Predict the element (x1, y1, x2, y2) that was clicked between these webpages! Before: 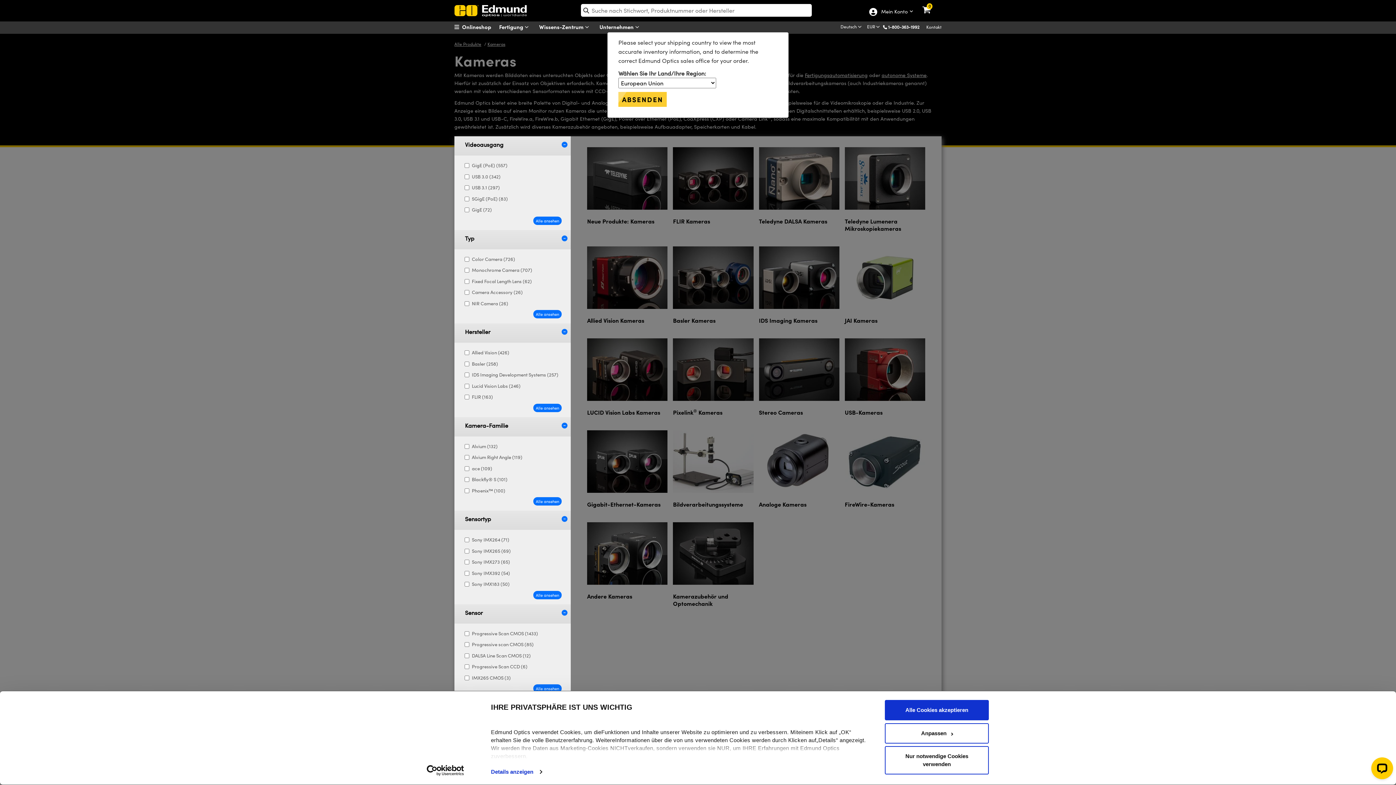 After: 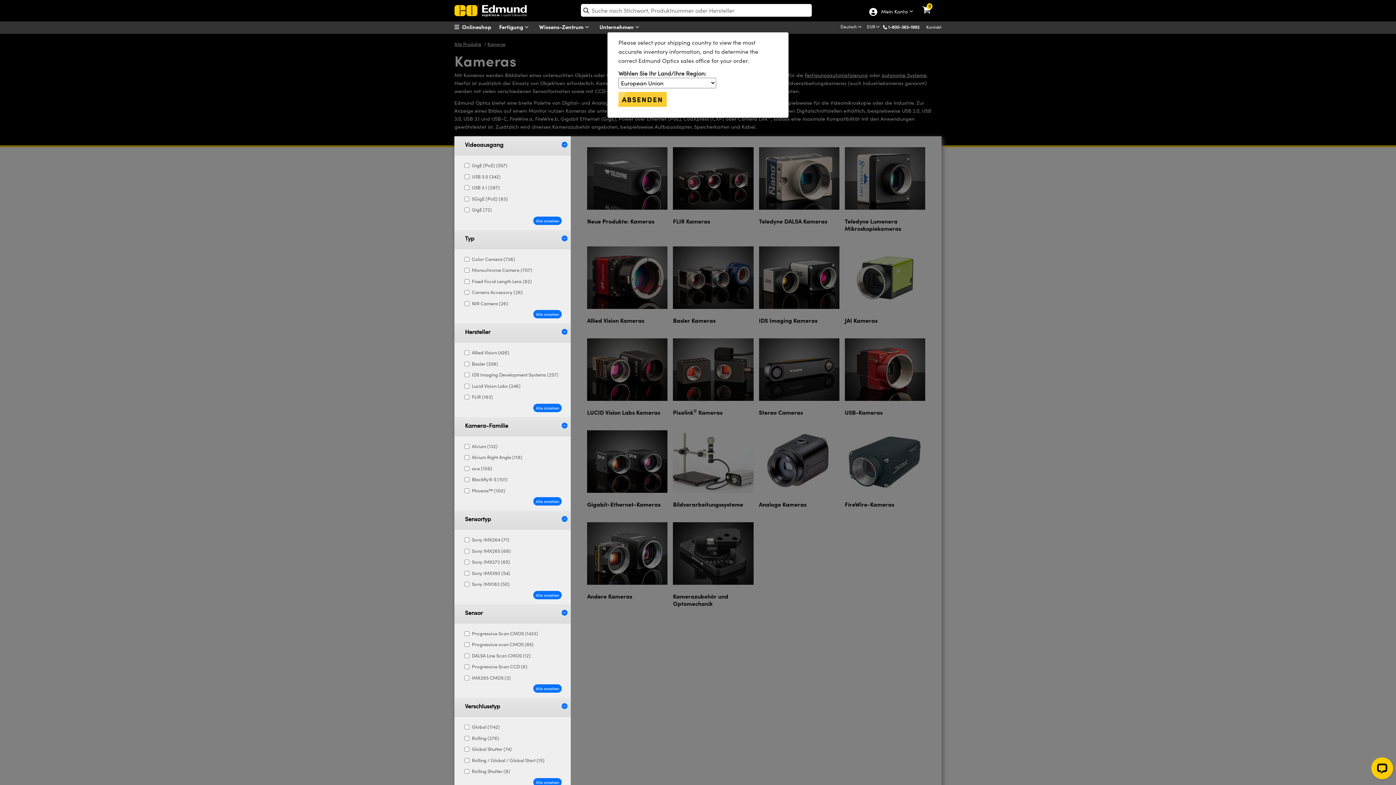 Action: label: Alle Cookies akzeptieren bbox: (885, 700, 989, 720)